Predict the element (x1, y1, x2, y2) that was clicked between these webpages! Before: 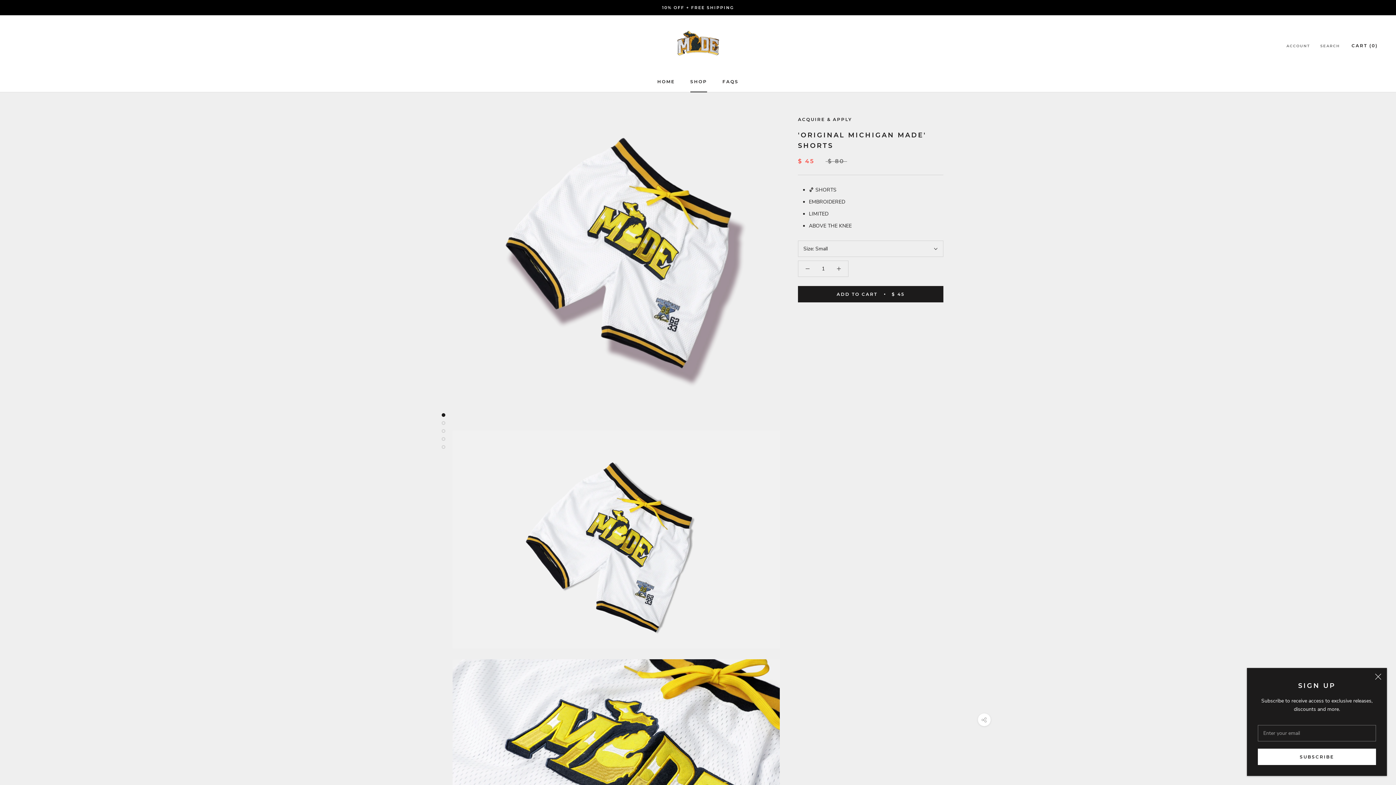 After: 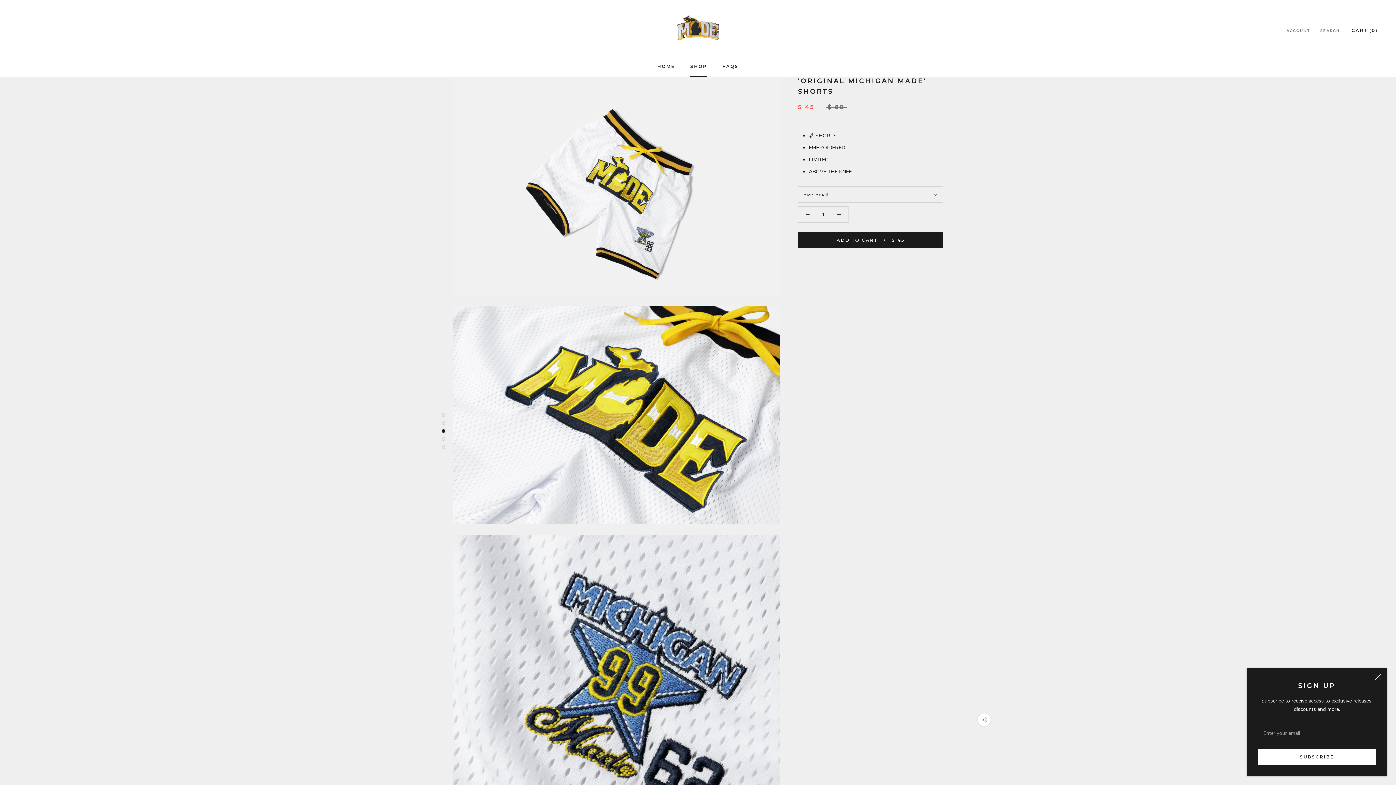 Action: bbox: (441, 421, 445, 425)